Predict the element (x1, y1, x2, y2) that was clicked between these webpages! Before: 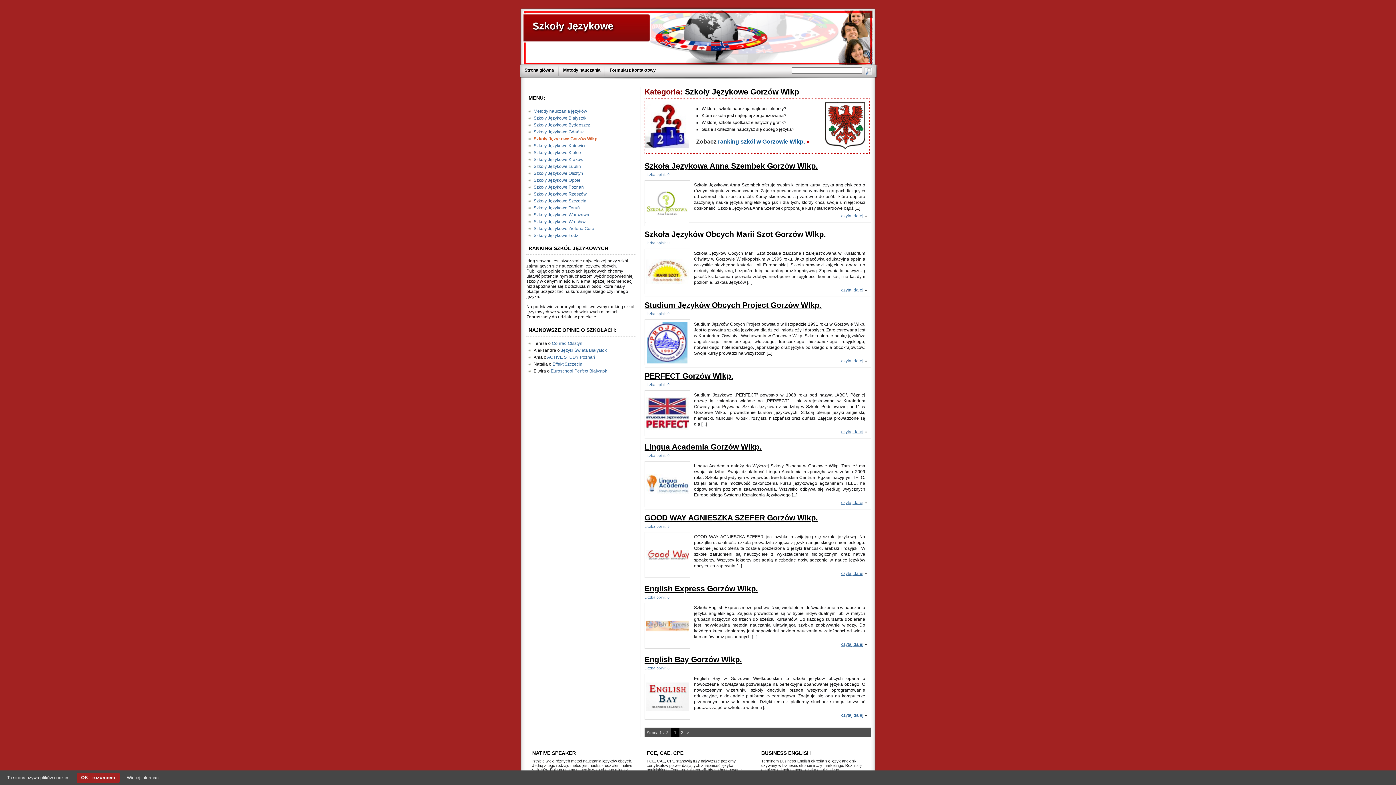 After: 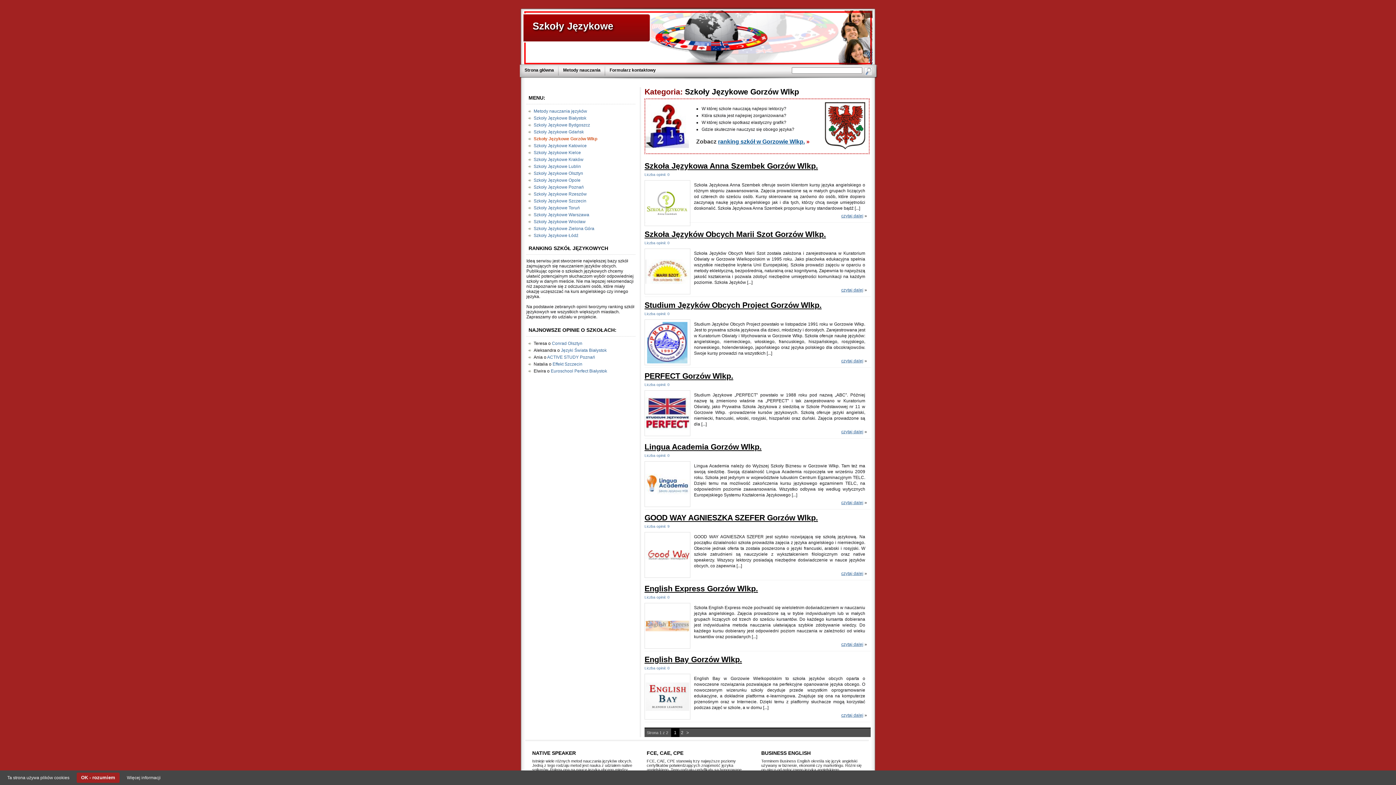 Action: bbox: (533, 136, 597, 141) label: Szkoły Językowe Gorzów Wlkp